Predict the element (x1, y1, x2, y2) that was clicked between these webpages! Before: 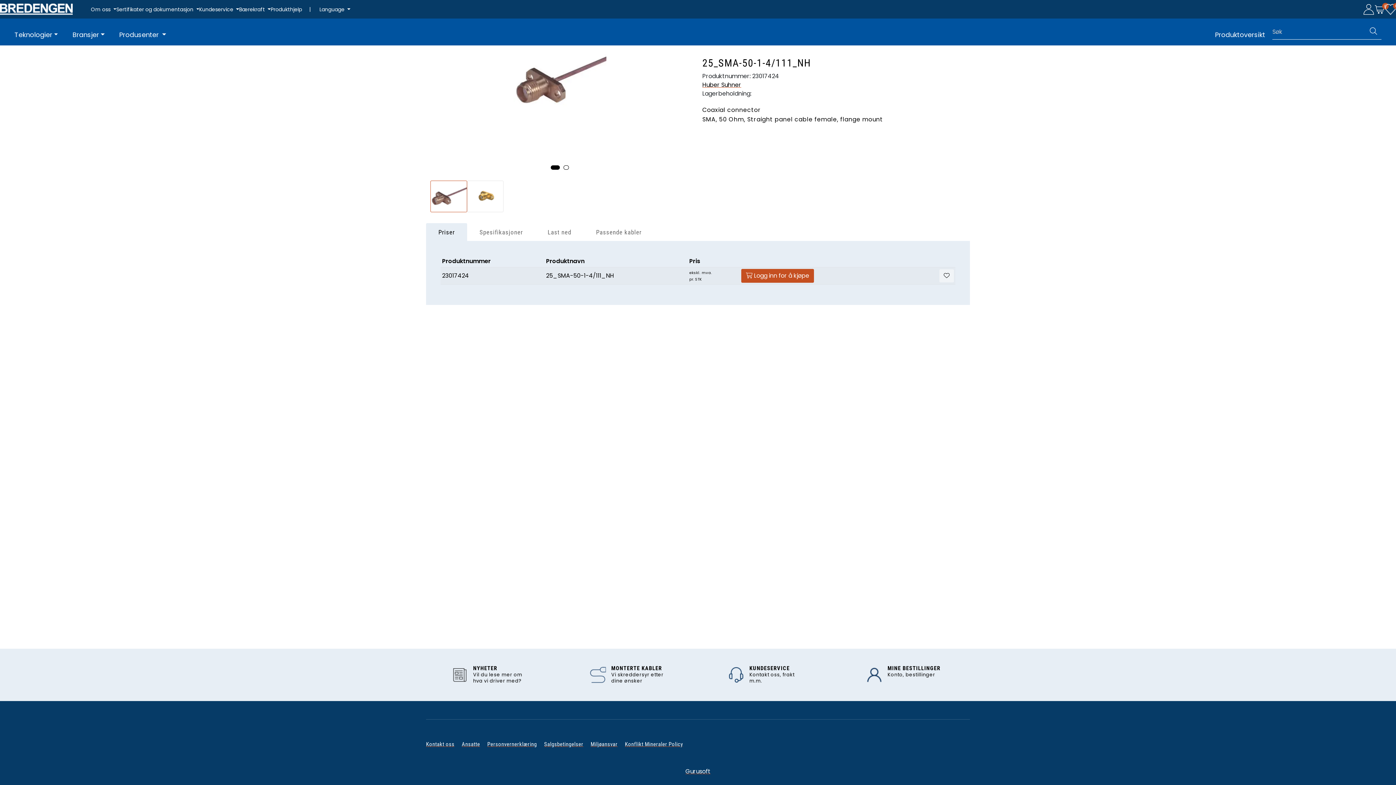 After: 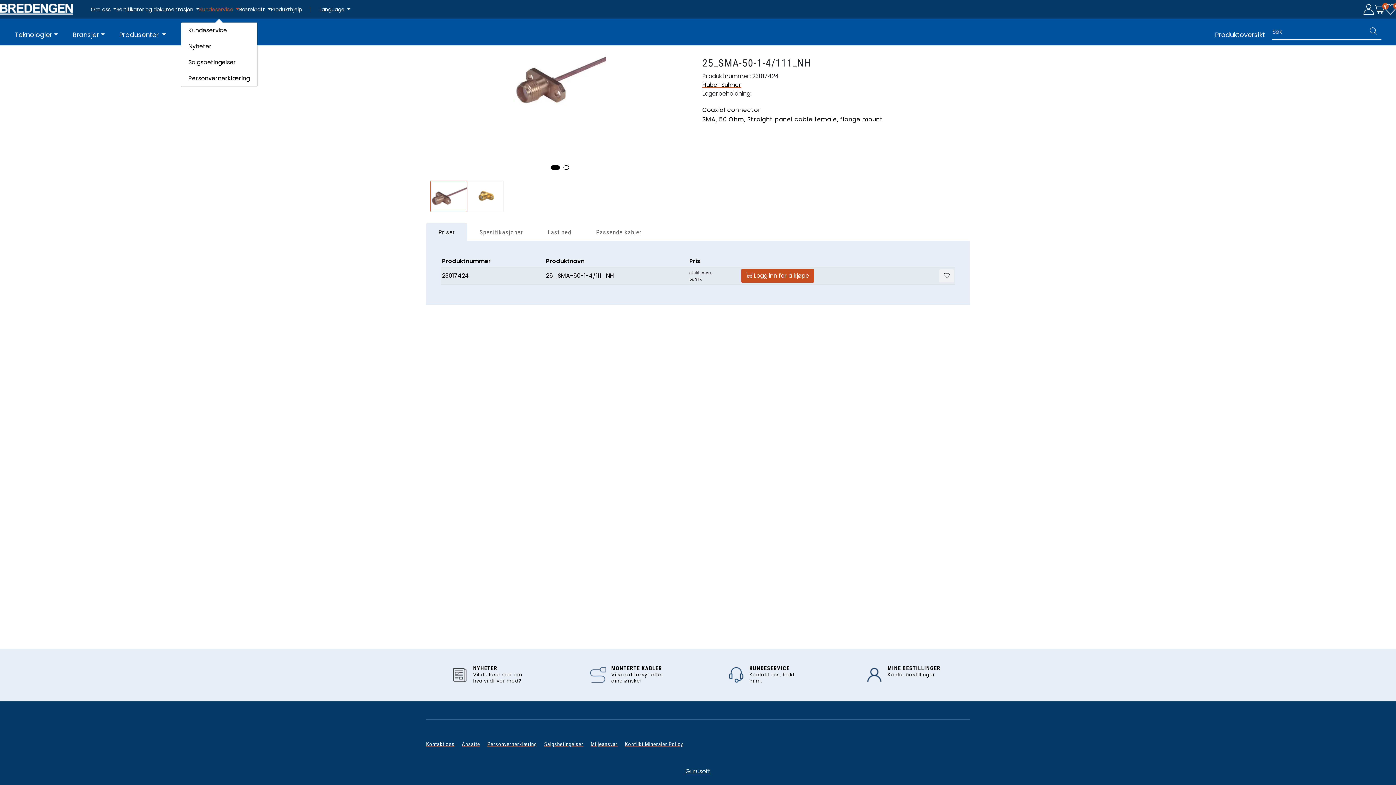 Action: label: Kundeservice  bbox: (199, 5, 239, 12)